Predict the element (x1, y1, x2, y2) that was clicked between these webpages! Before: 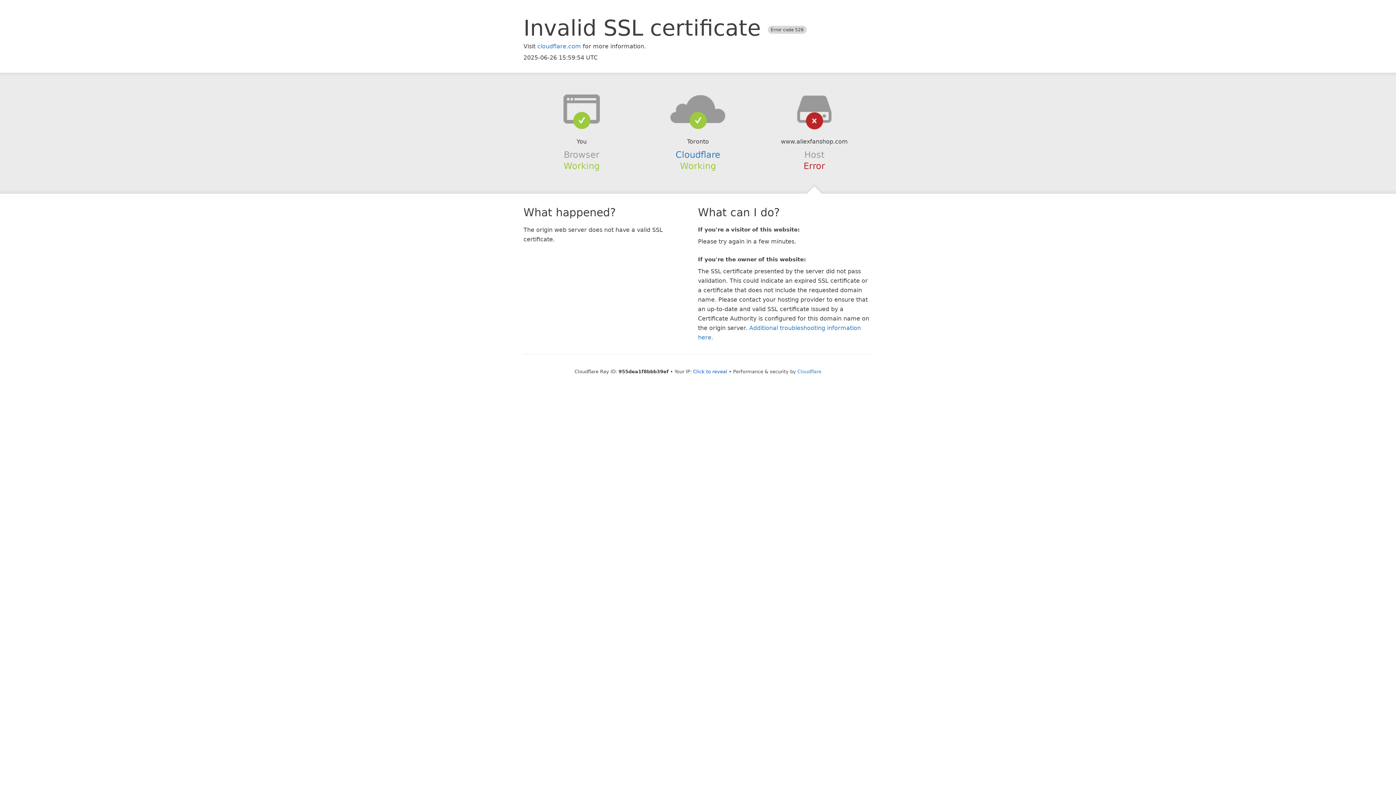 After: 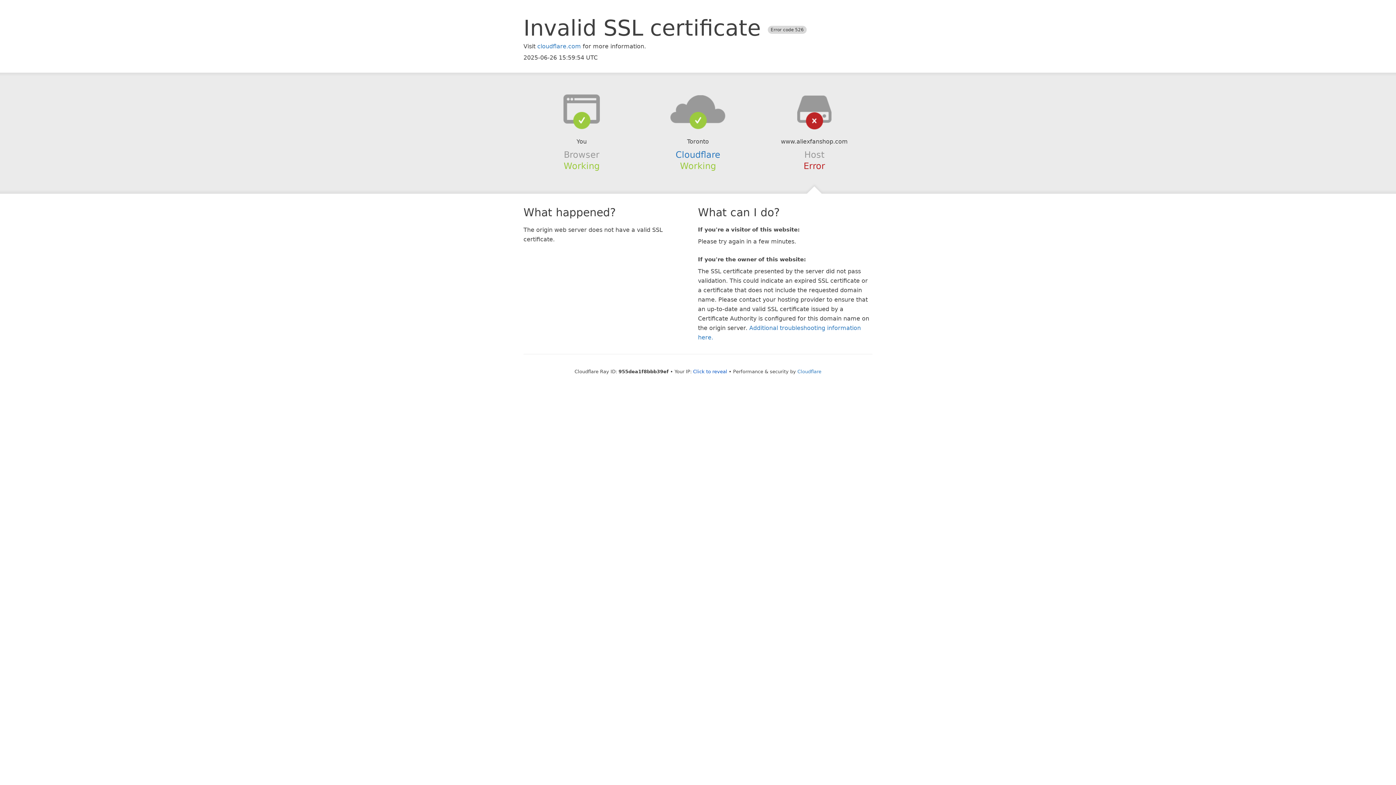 Action: bbox: (639, 94, 756, 123)